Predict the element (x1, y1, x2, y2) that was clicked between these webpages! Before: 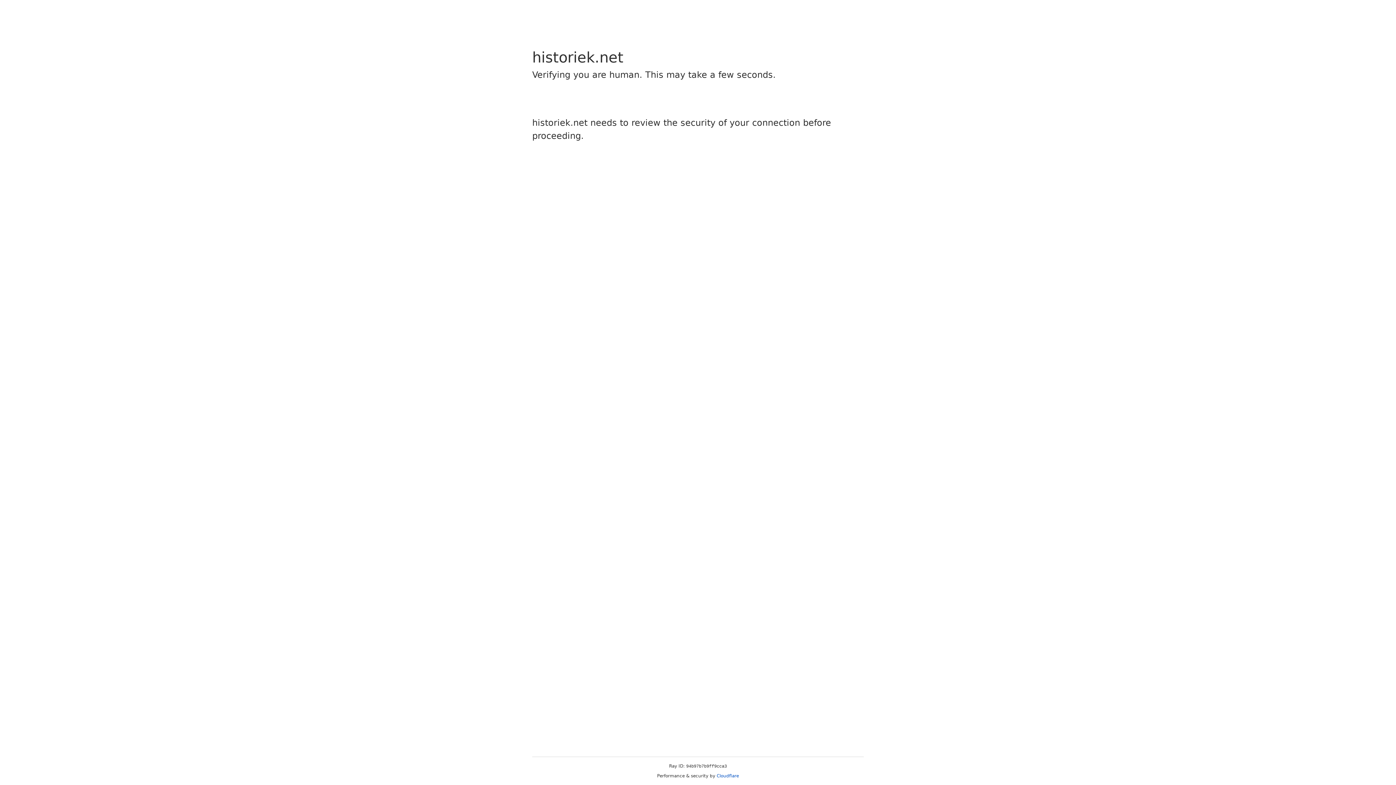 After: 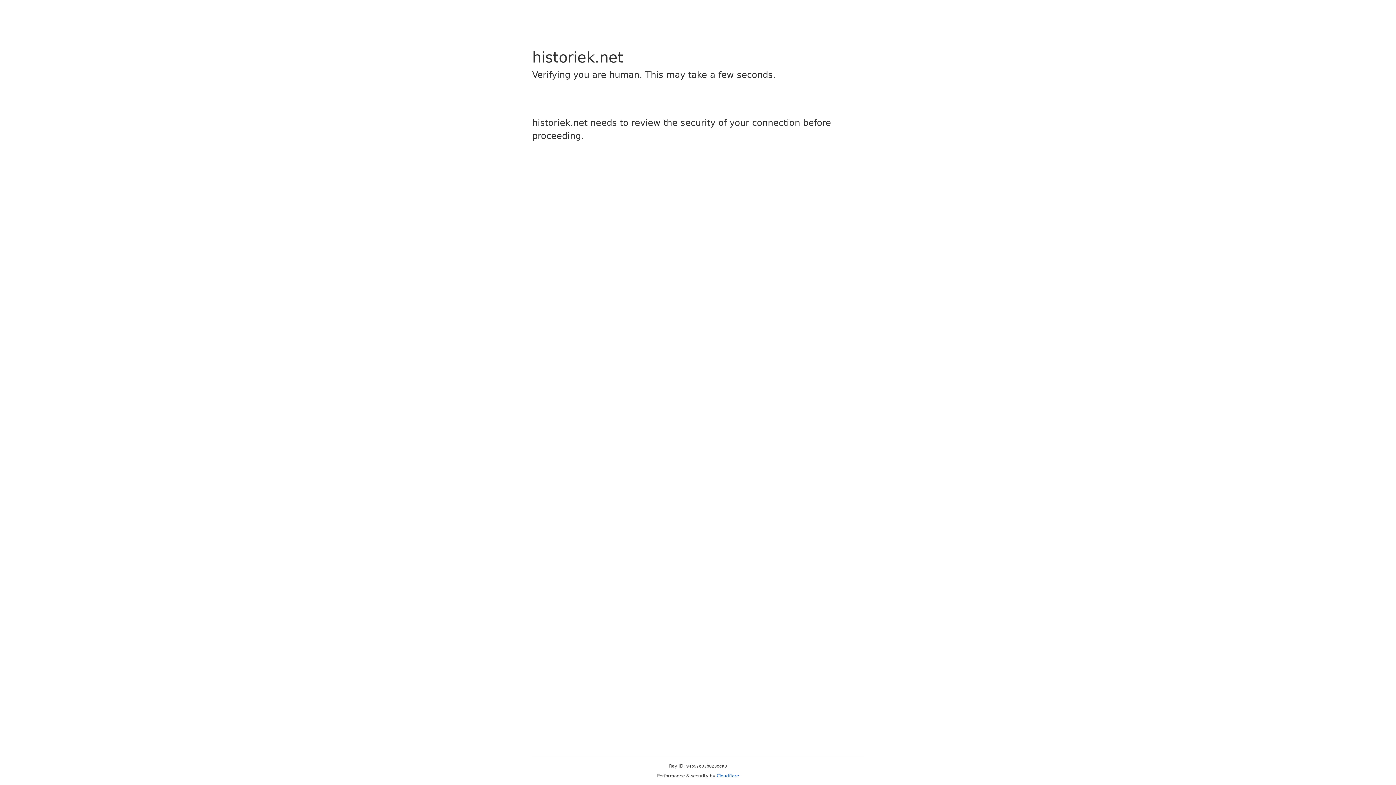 Action: bbox: (716, 773, 739, 778) label: Cloudflare